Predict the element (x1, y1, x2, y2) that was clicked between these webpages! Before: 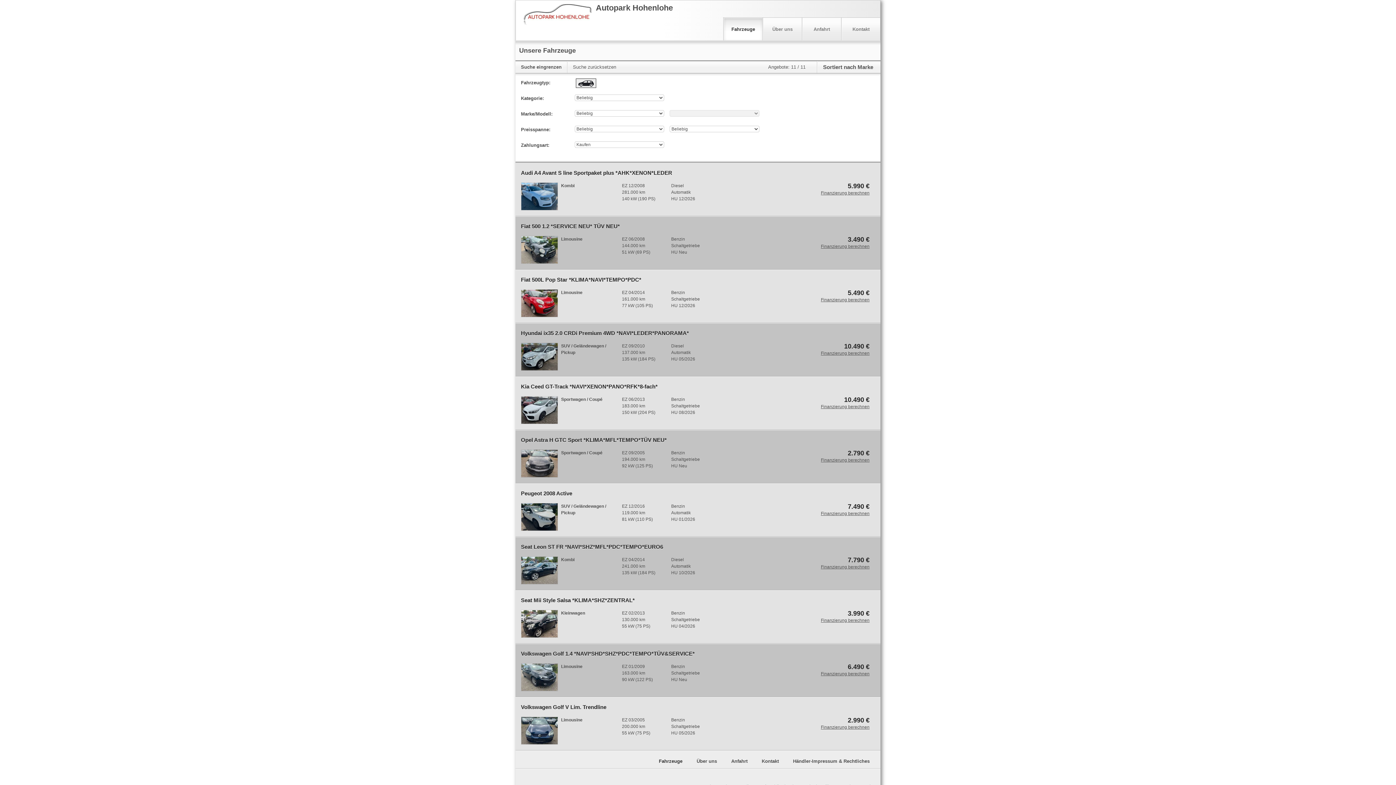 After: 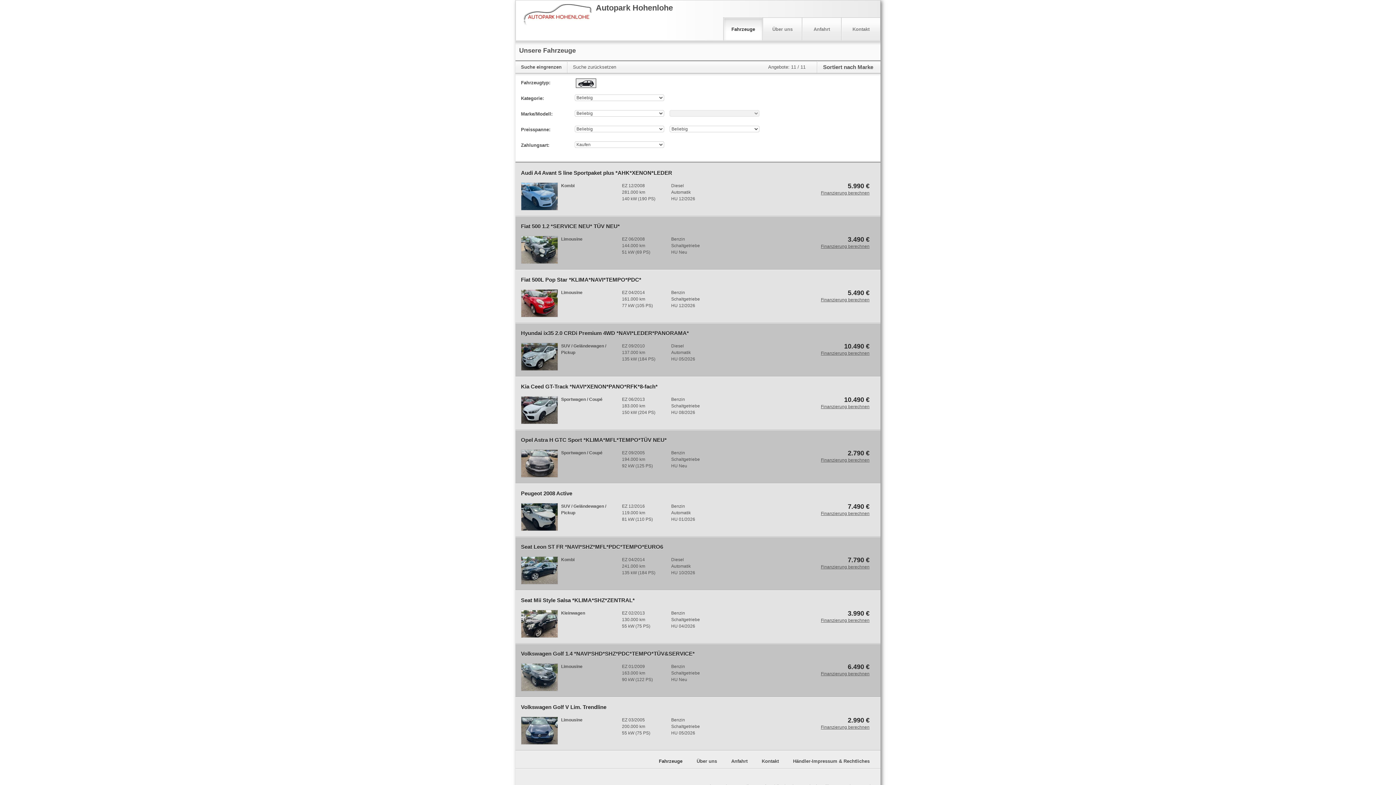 Action: label: Fahrzeuge bbox: (659, 758, 682, 764)